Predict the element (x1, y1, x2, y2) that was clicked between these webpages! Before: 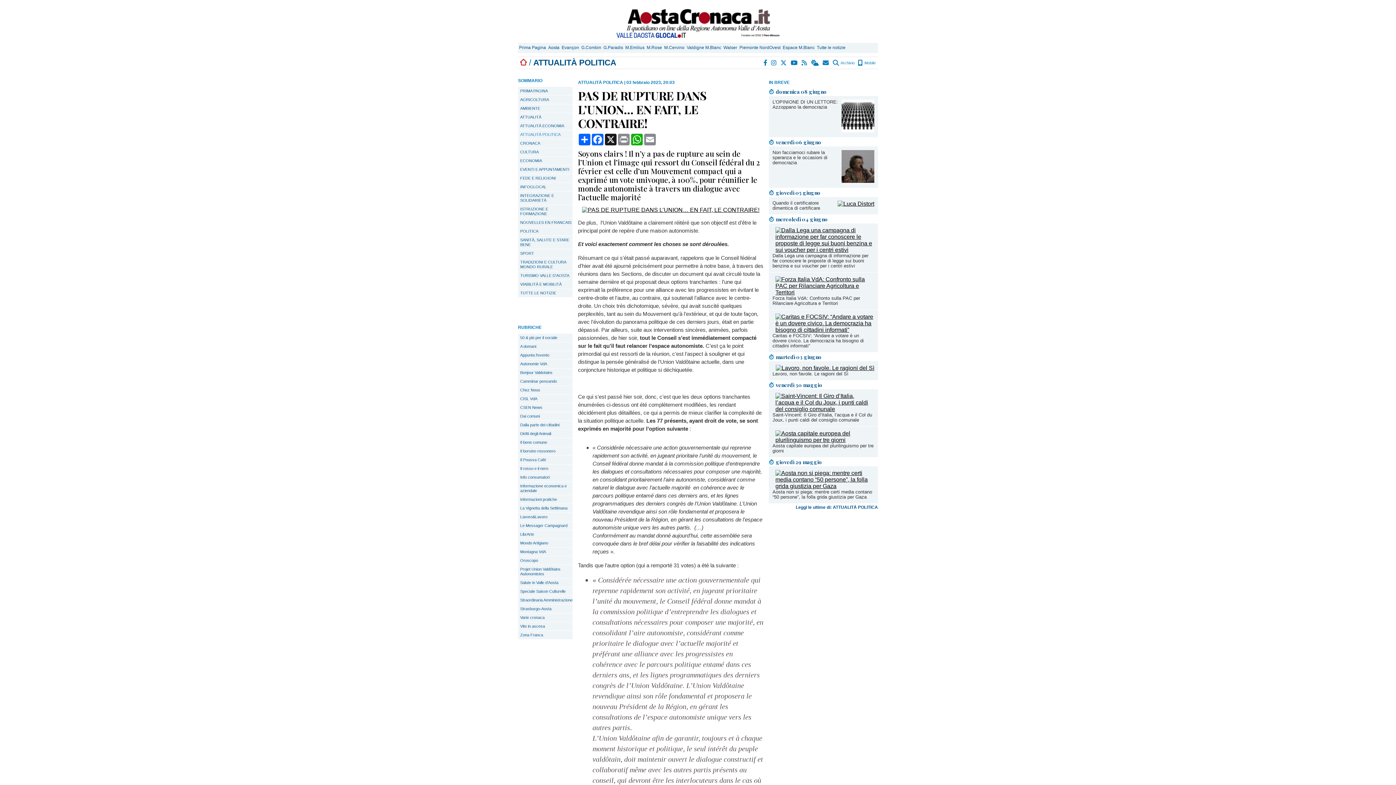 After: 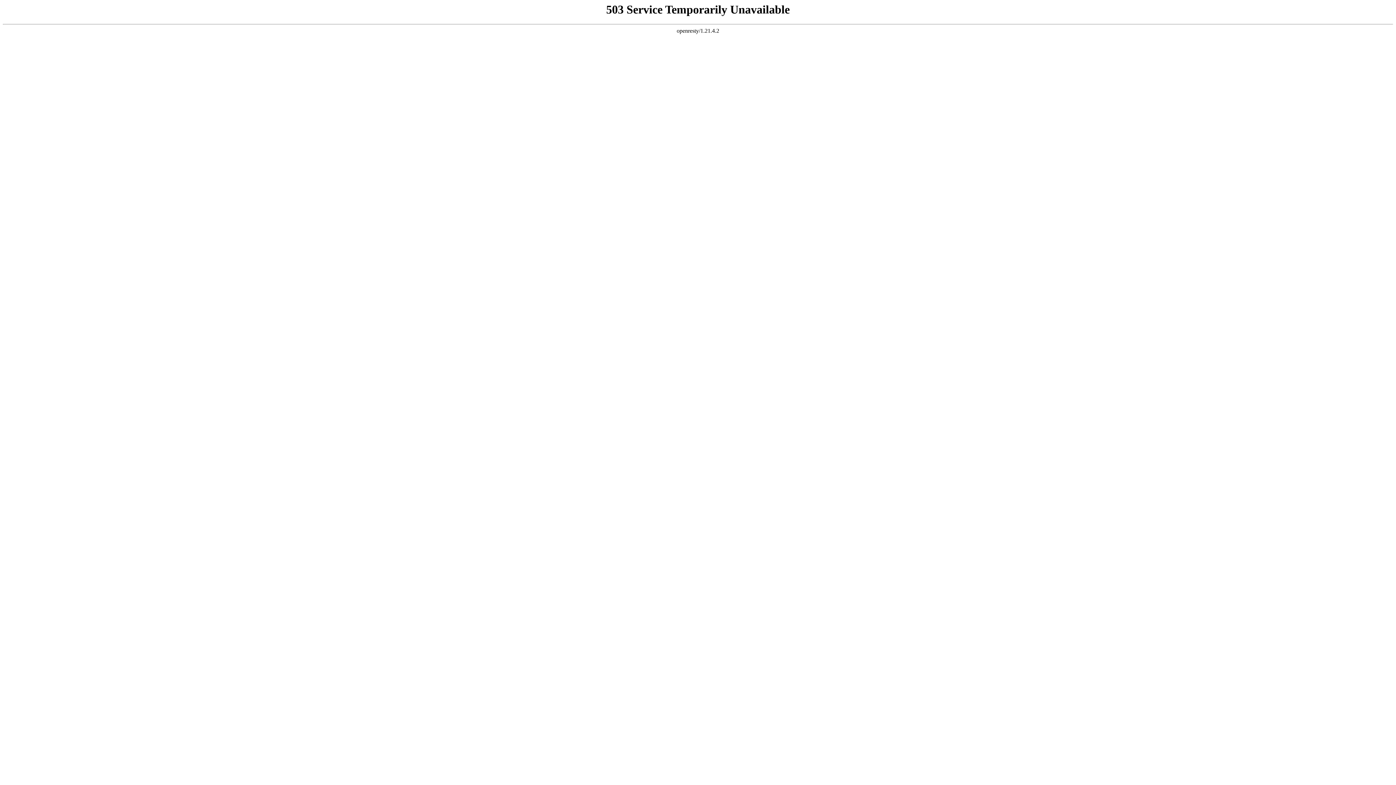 Action: label: VIABILITÀ E MOBILITÀ bbox: (518, 280, 572, 288)